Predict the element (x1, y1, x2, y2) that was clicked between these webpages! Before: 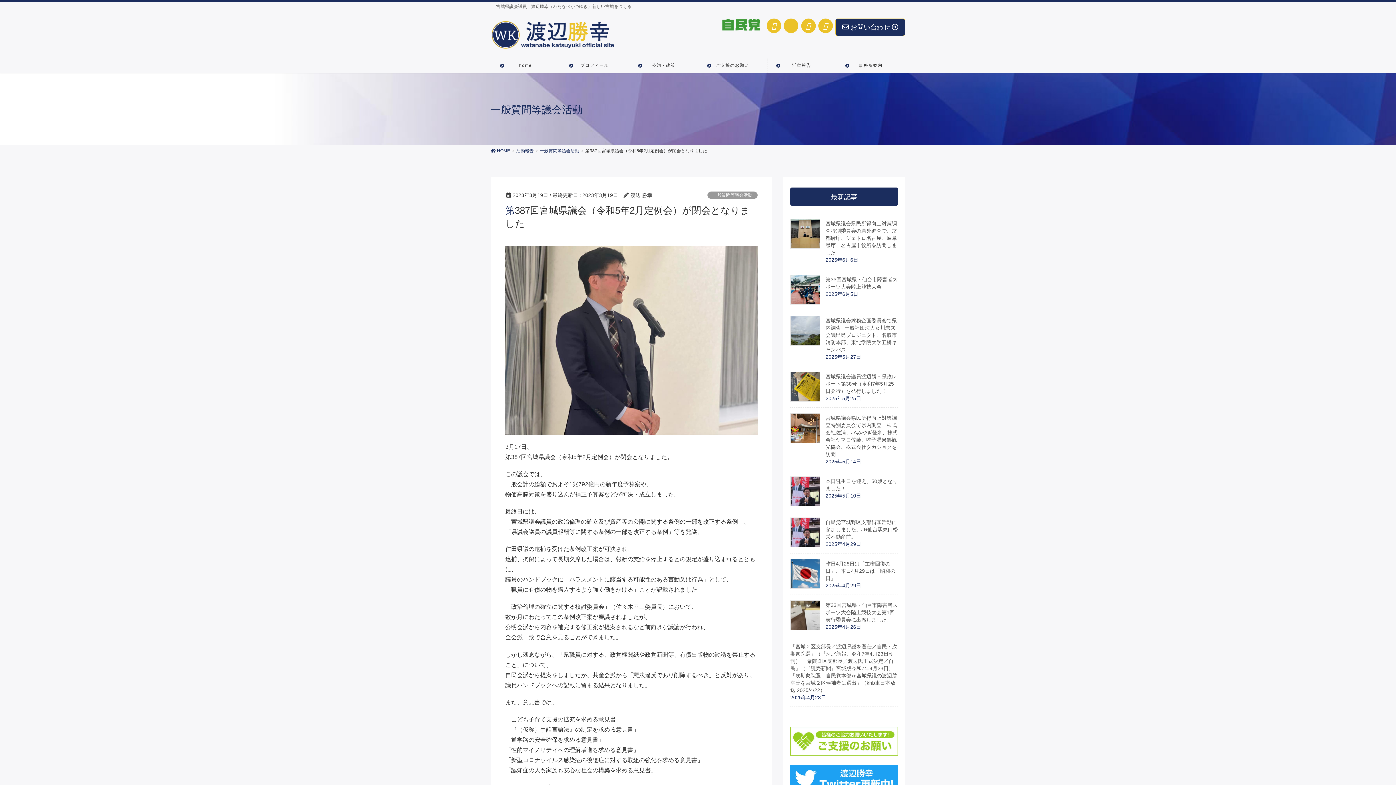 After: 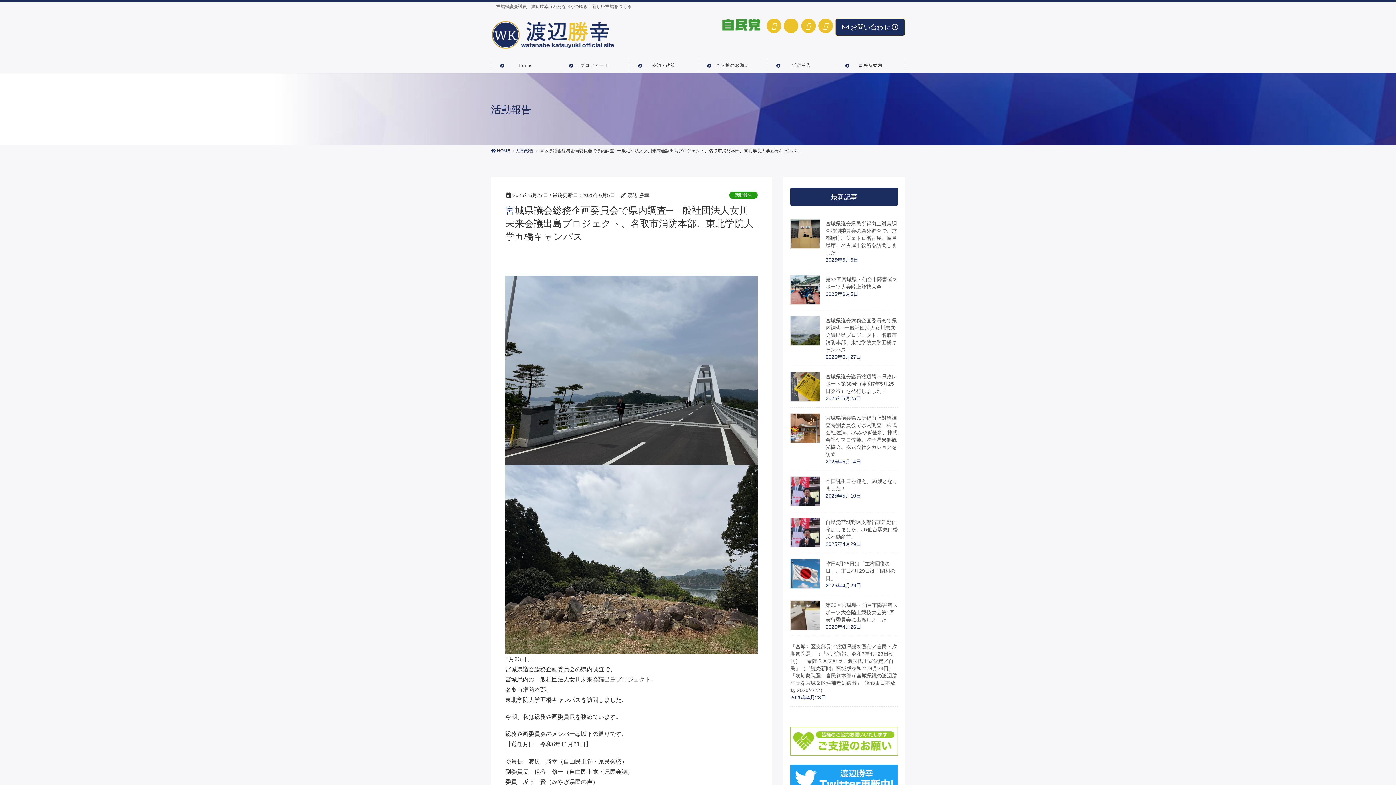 Action: label: 宮城県議会総務企画委員会で県内調査─一般社団法人女川未来会議出島プロジェクト、名取市消防本部、東北学院大学五橋キャンパス bbox: (825, 317, 897, 352)